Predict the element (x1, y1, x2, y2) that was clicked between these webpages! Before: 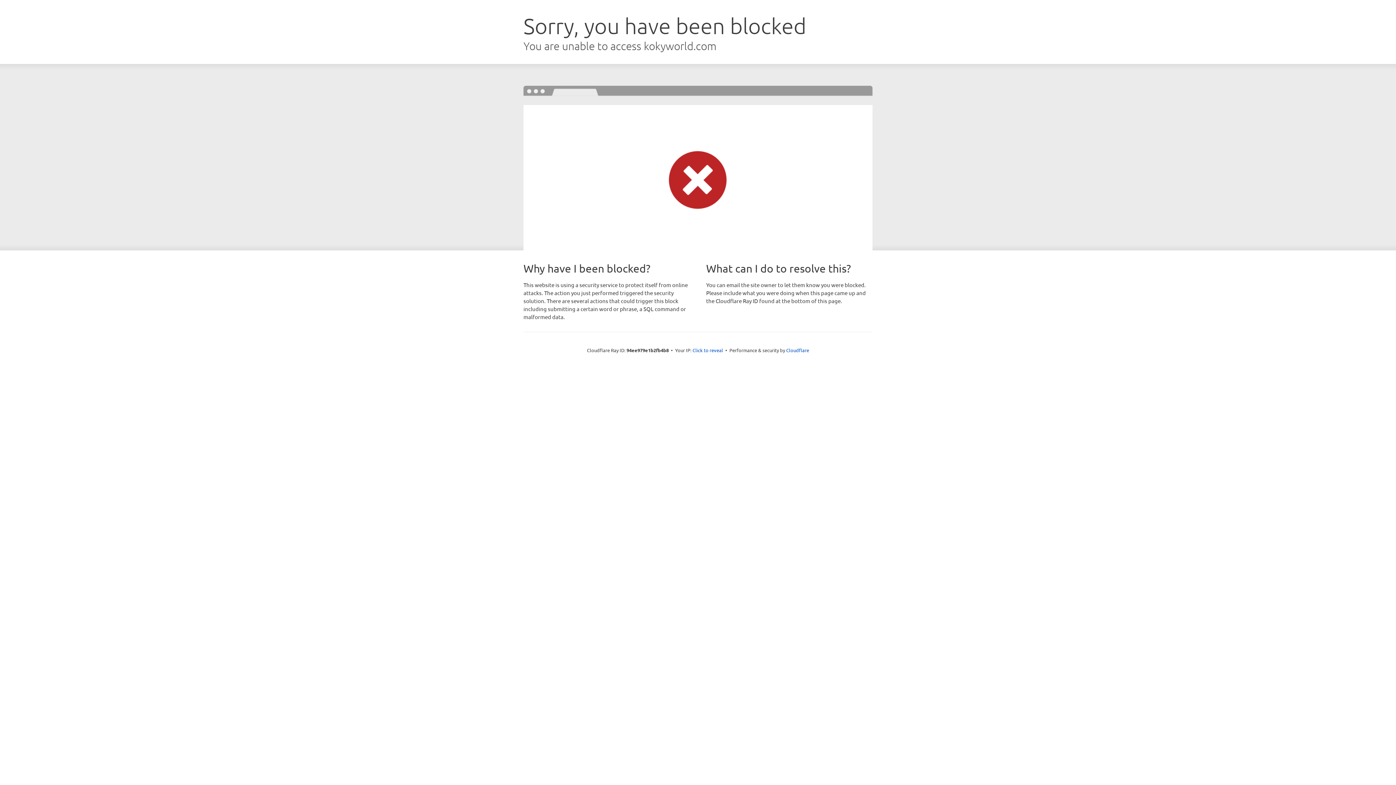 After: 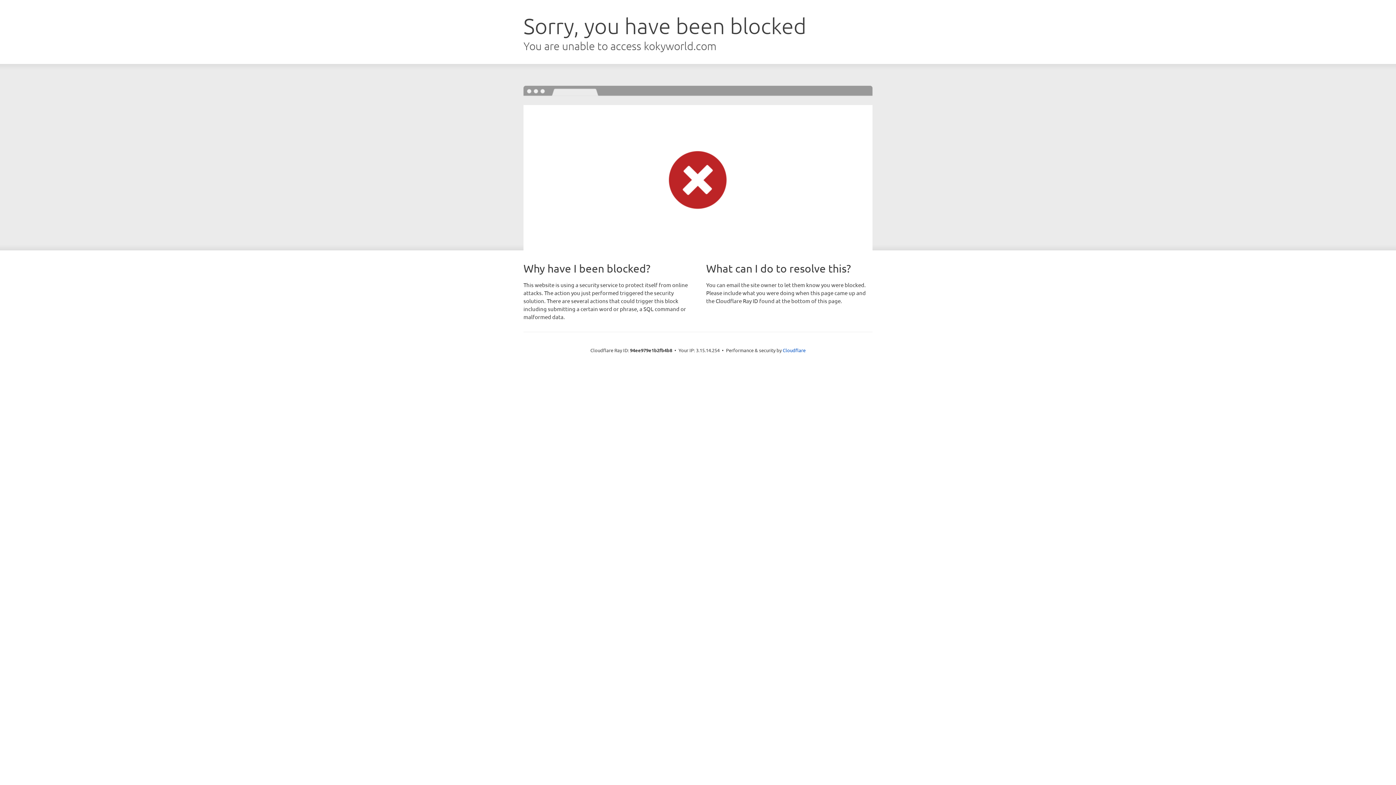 Action: label: Click to reveal bbox: (692, 346, 723, 353)